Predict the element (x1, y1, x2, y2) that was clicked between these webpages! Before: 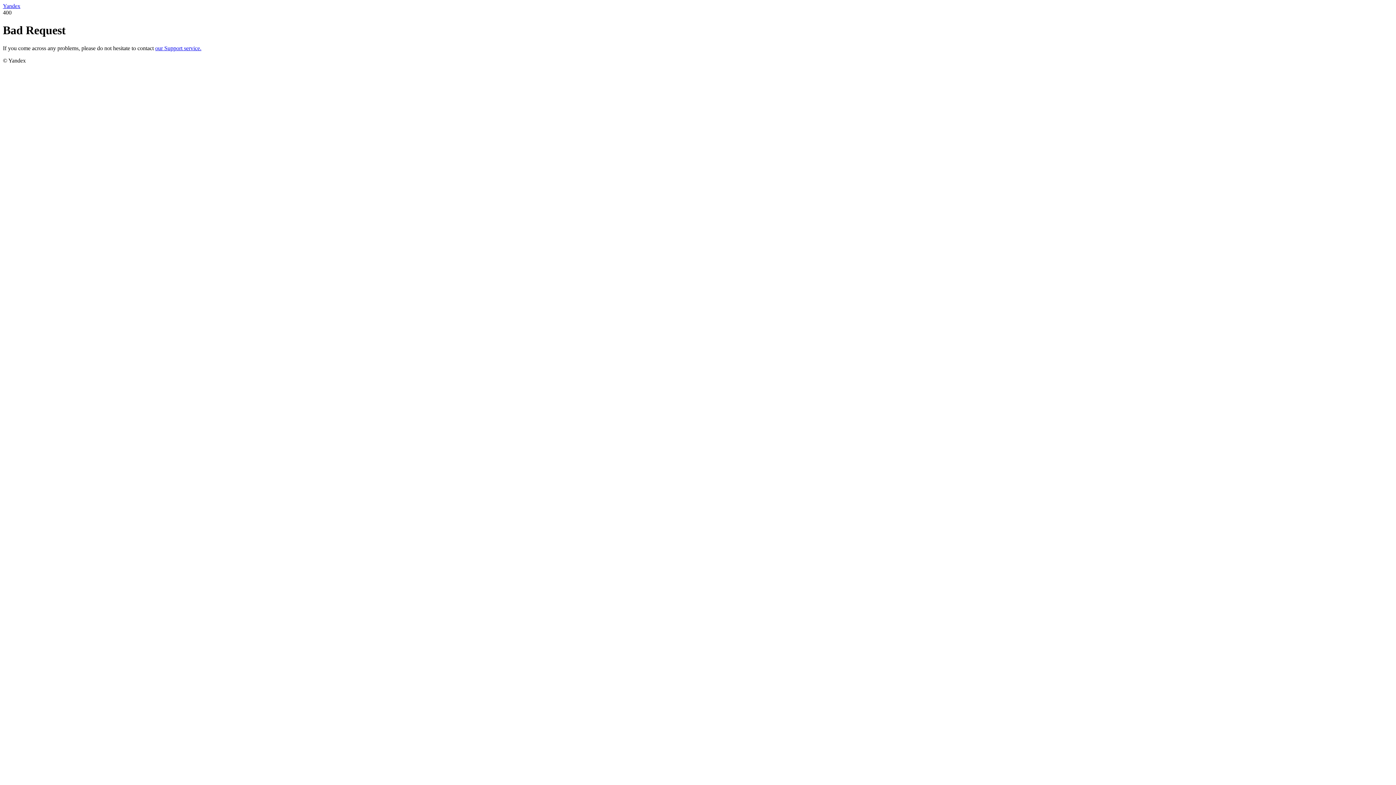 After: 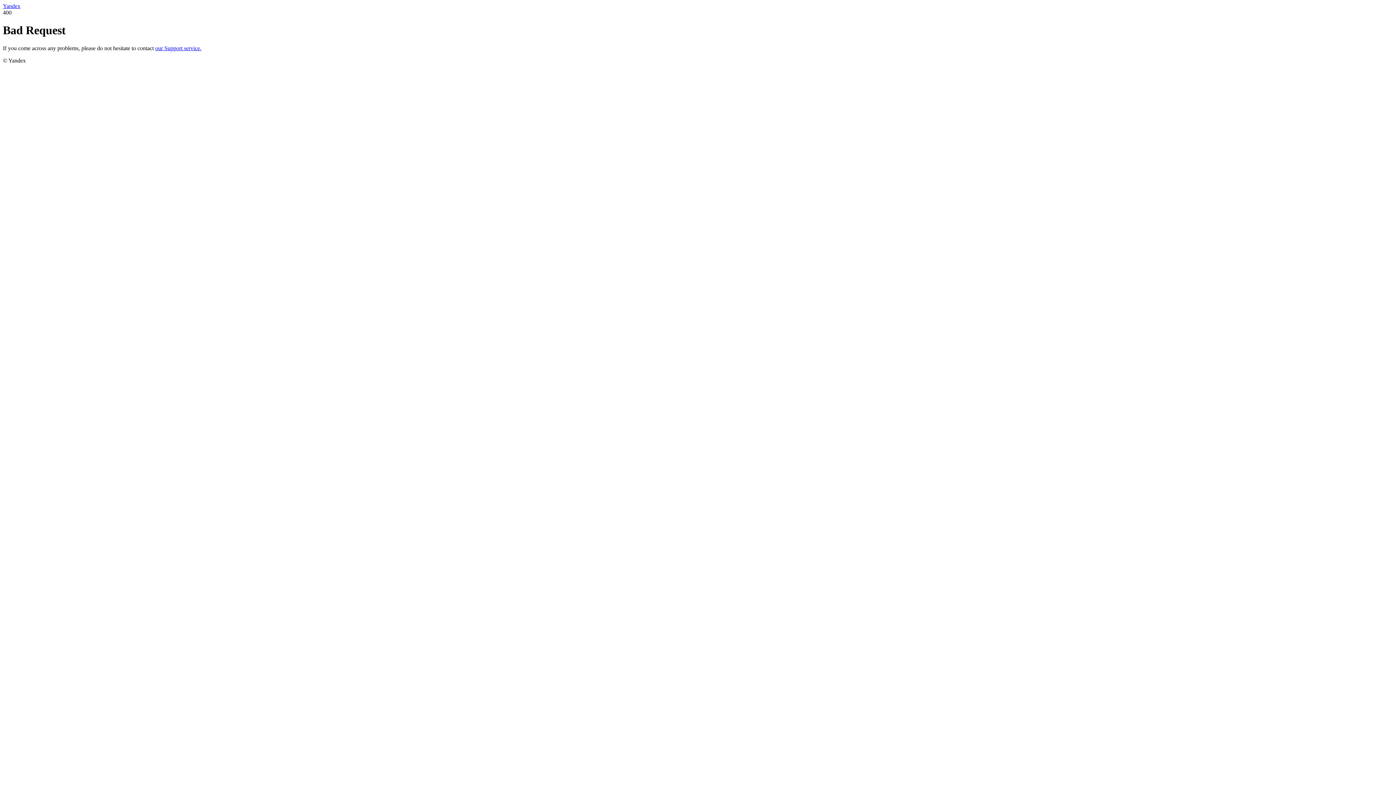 Action: label: Yandex bbox: (2, 2, 20, 9)